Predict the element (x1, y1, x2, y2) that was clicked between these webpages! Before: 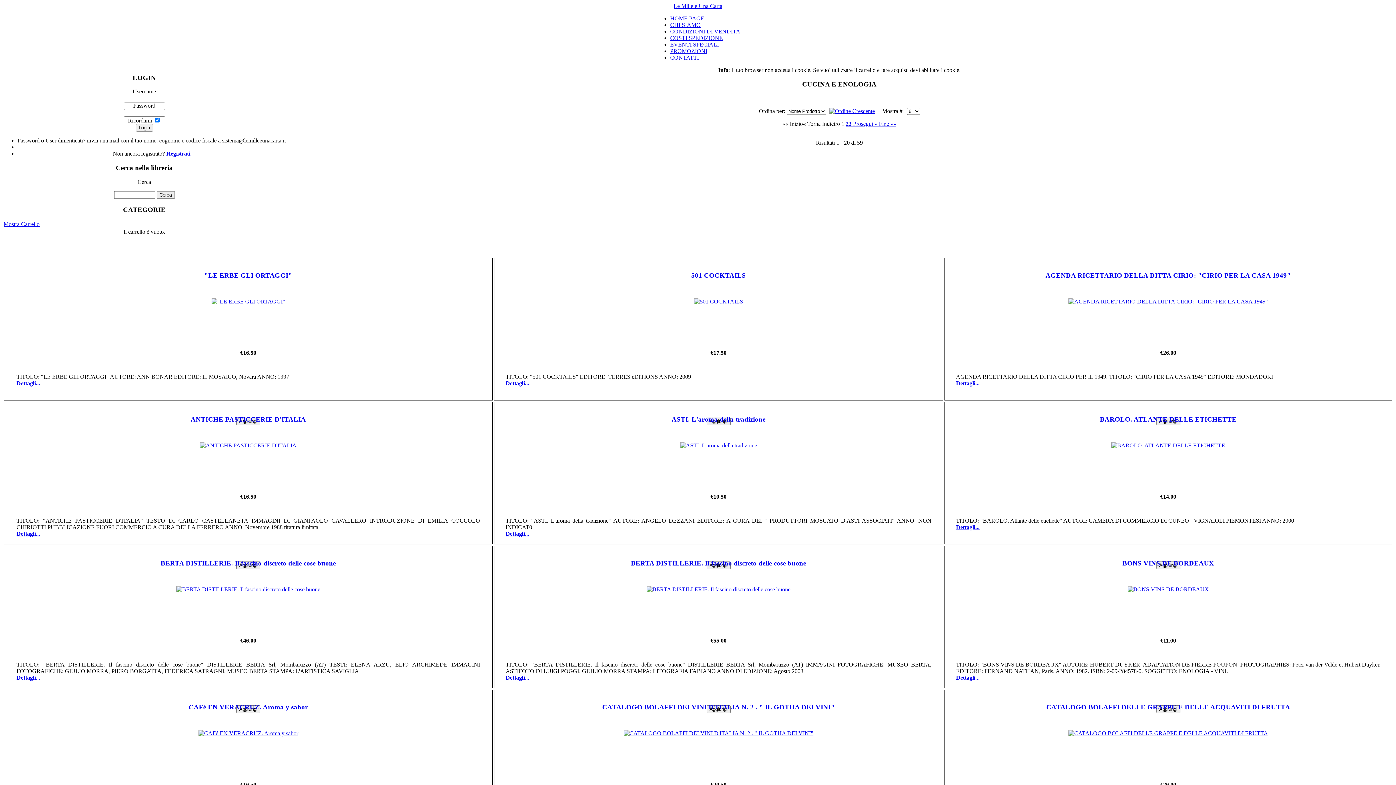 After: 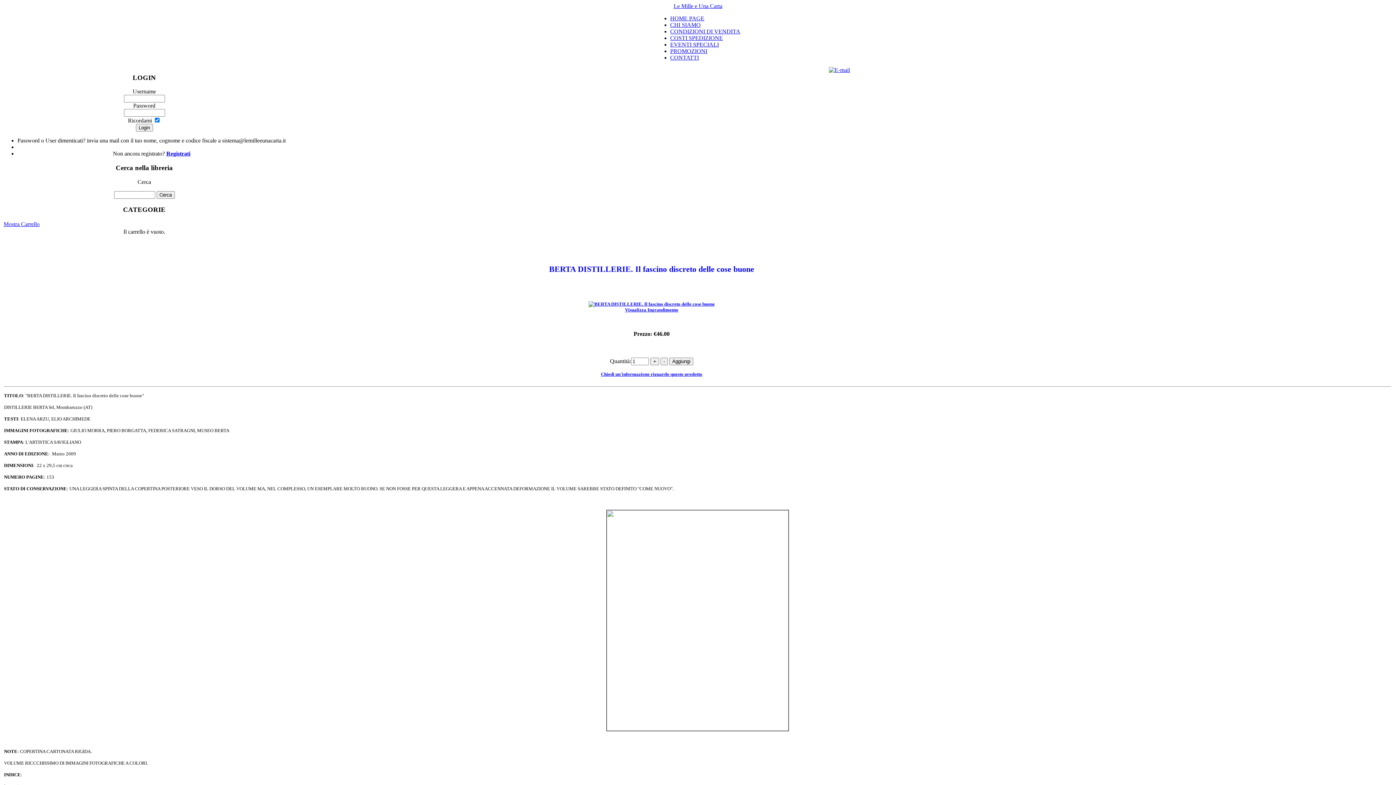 Action: label: 
Dettagli... bbox: (16, 674, 40, 681)